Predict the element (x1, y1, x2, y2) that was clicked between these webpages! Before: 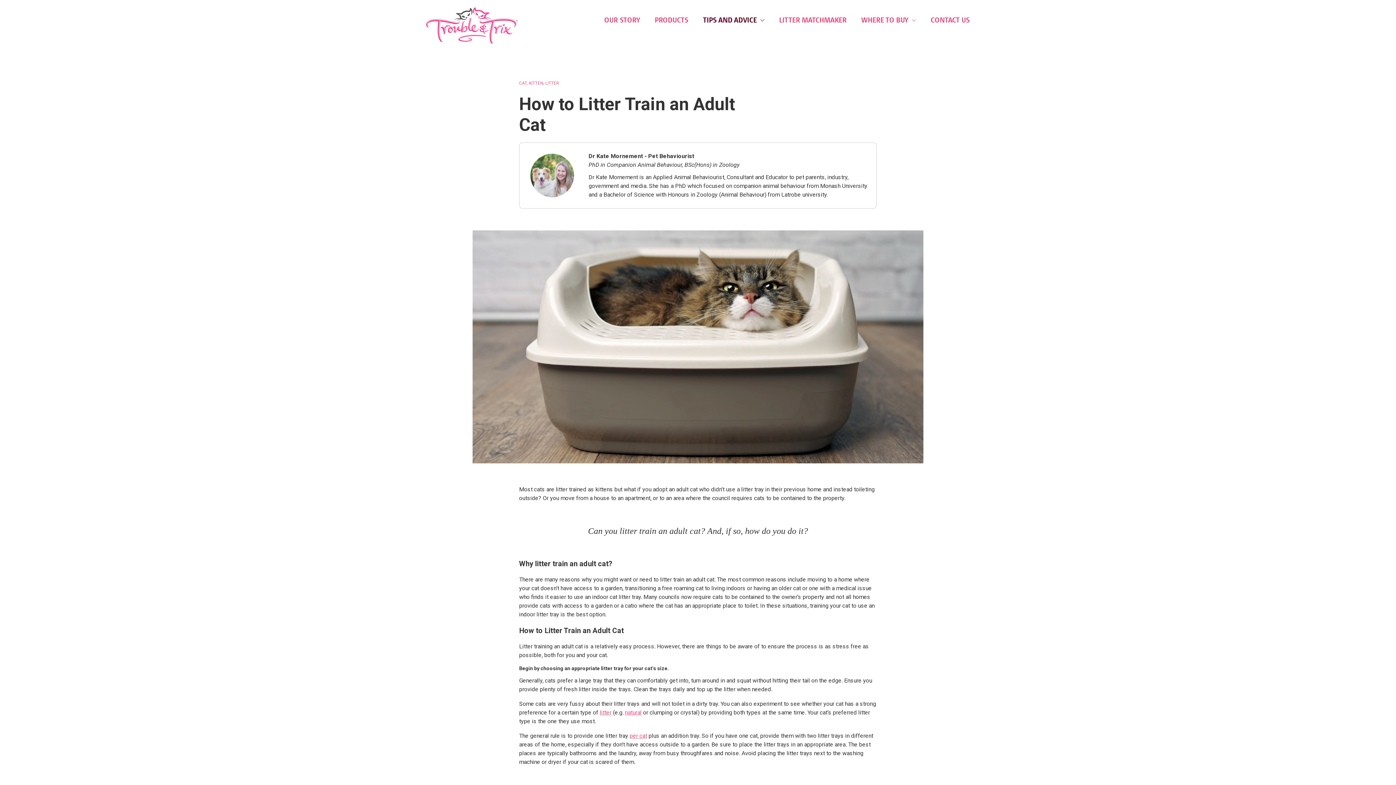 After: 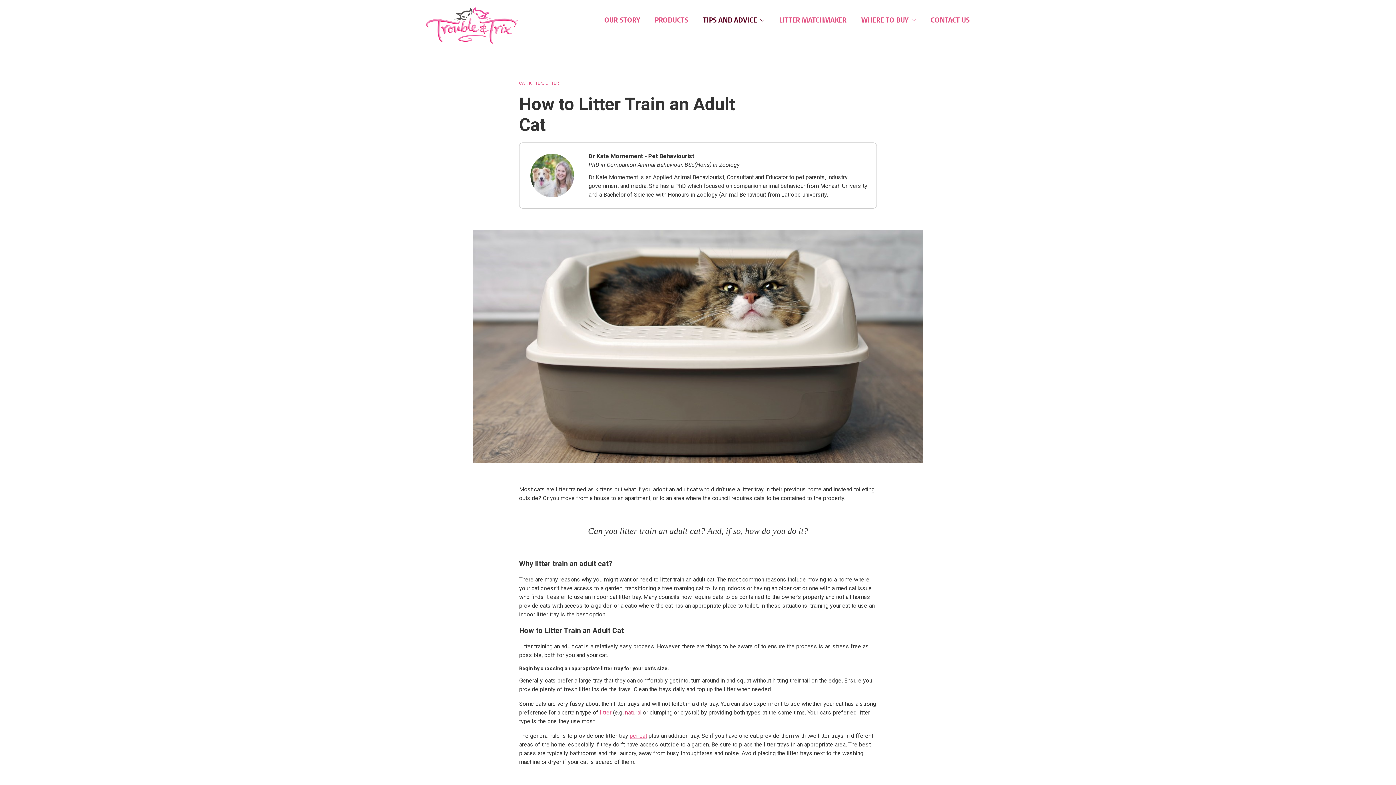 Action: bbox: (625, 709, 641, 716) label: natural